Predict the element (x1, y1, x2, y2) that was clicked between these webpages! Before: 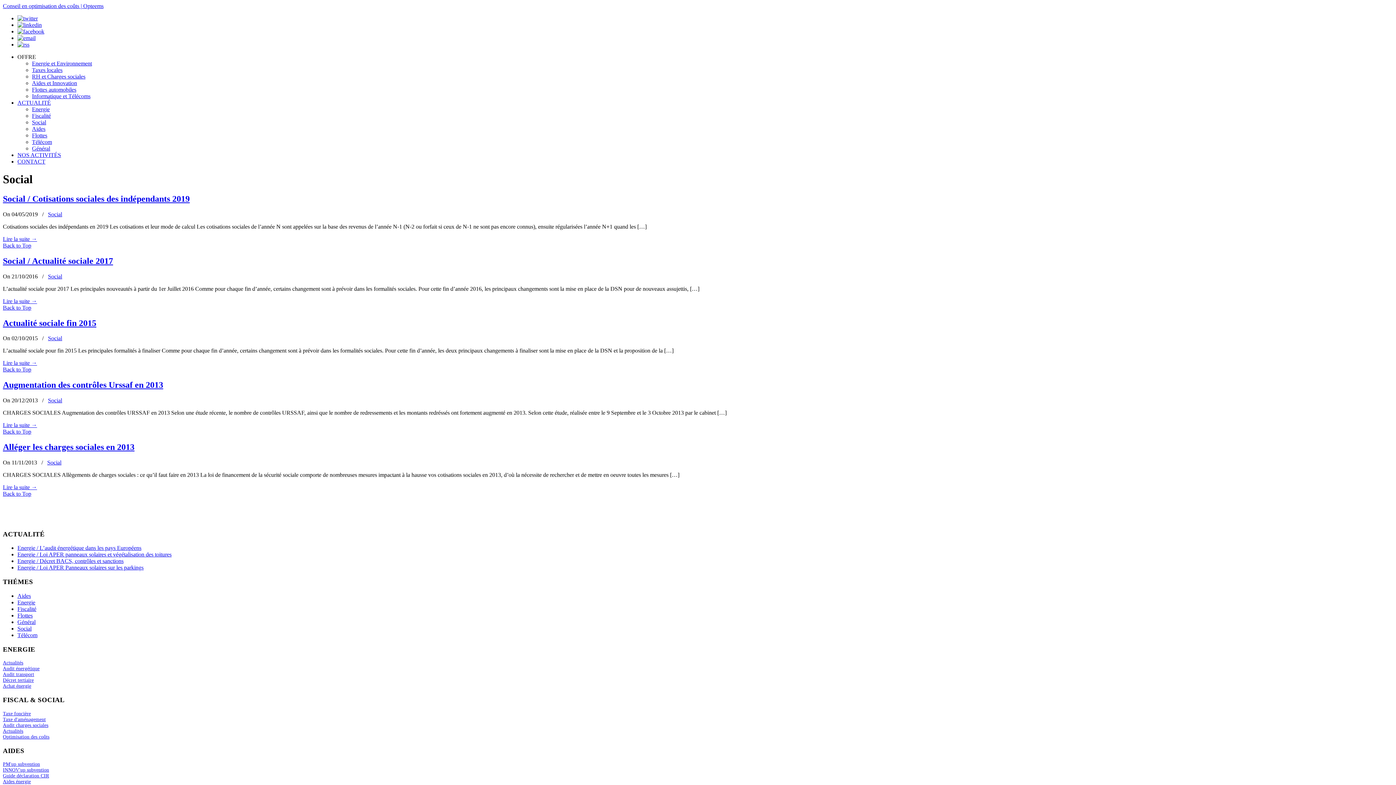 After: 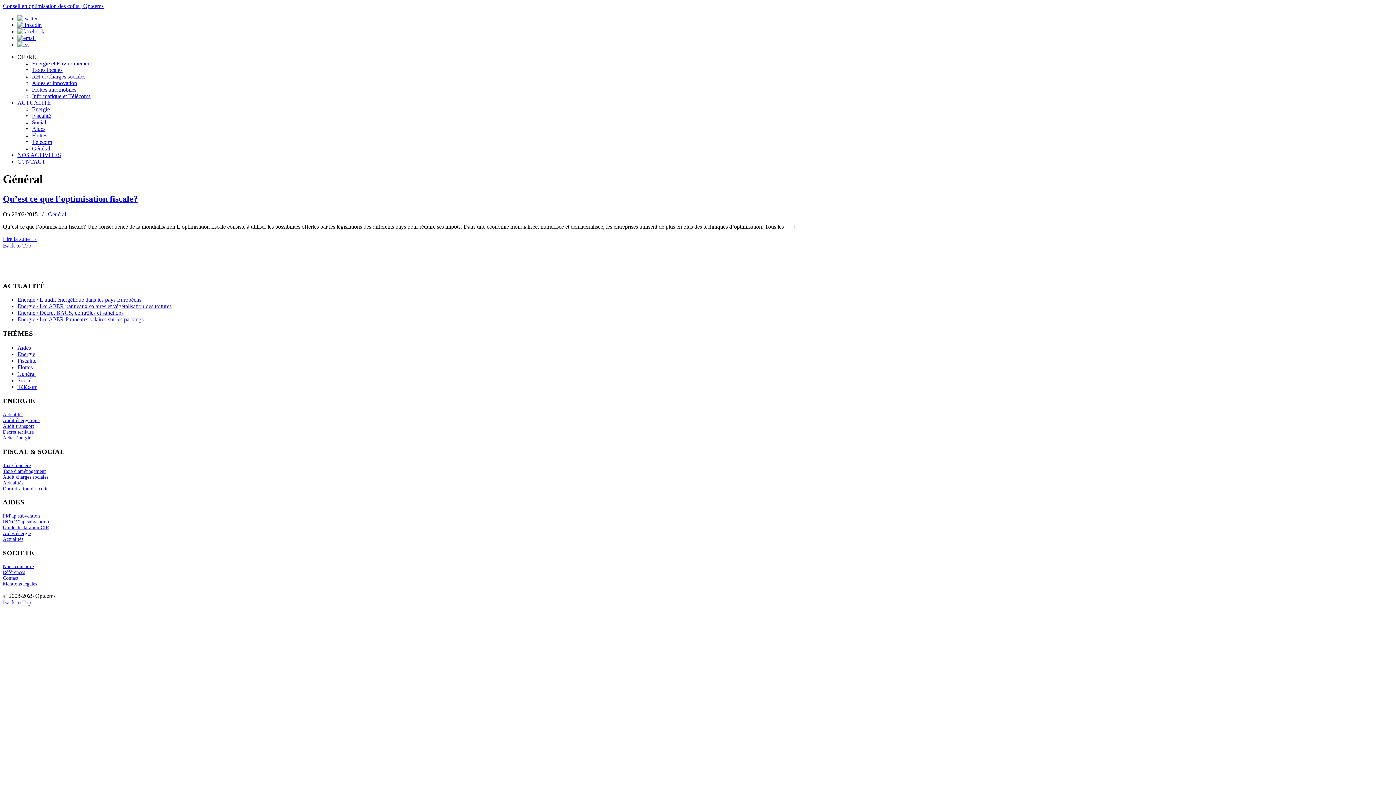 Action: bbox: (17, 619, 35, 625) label: Général